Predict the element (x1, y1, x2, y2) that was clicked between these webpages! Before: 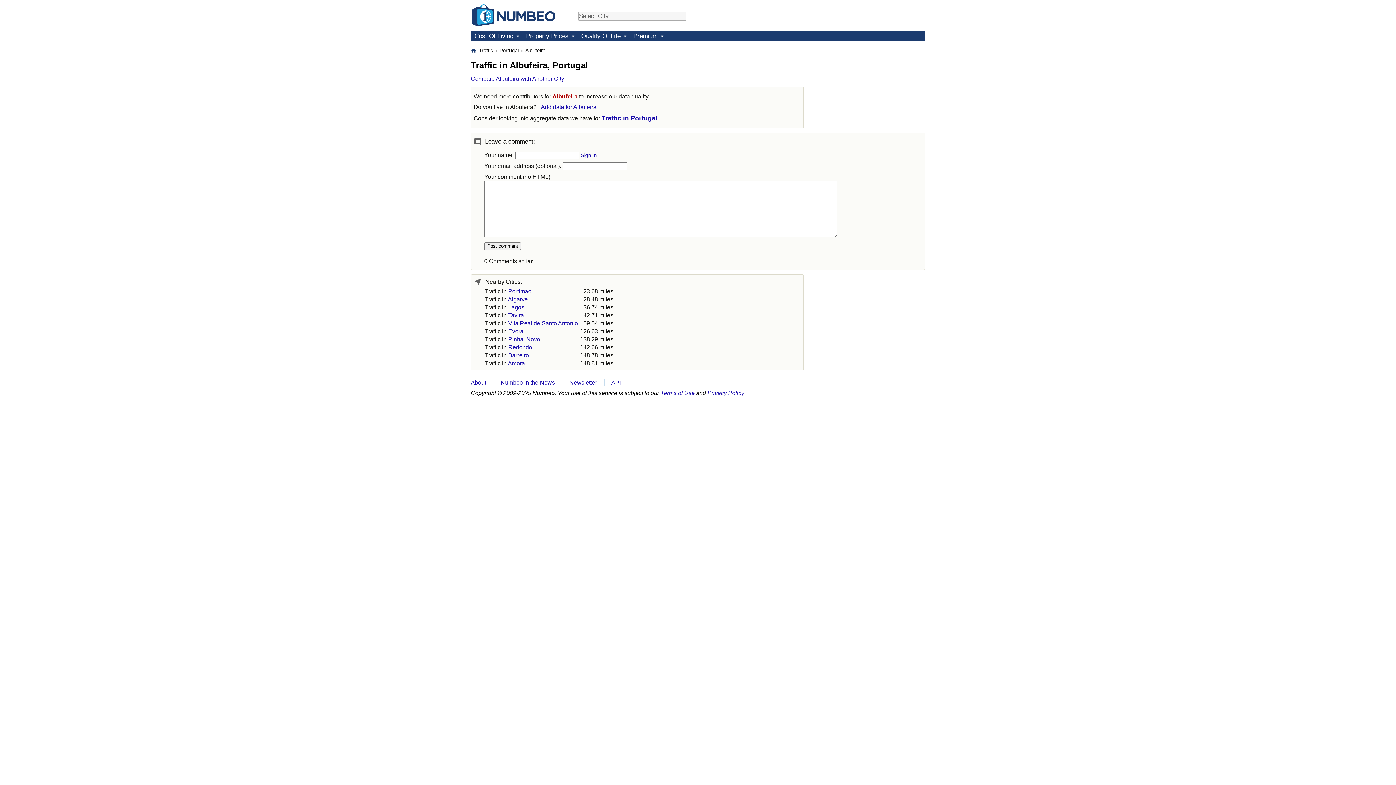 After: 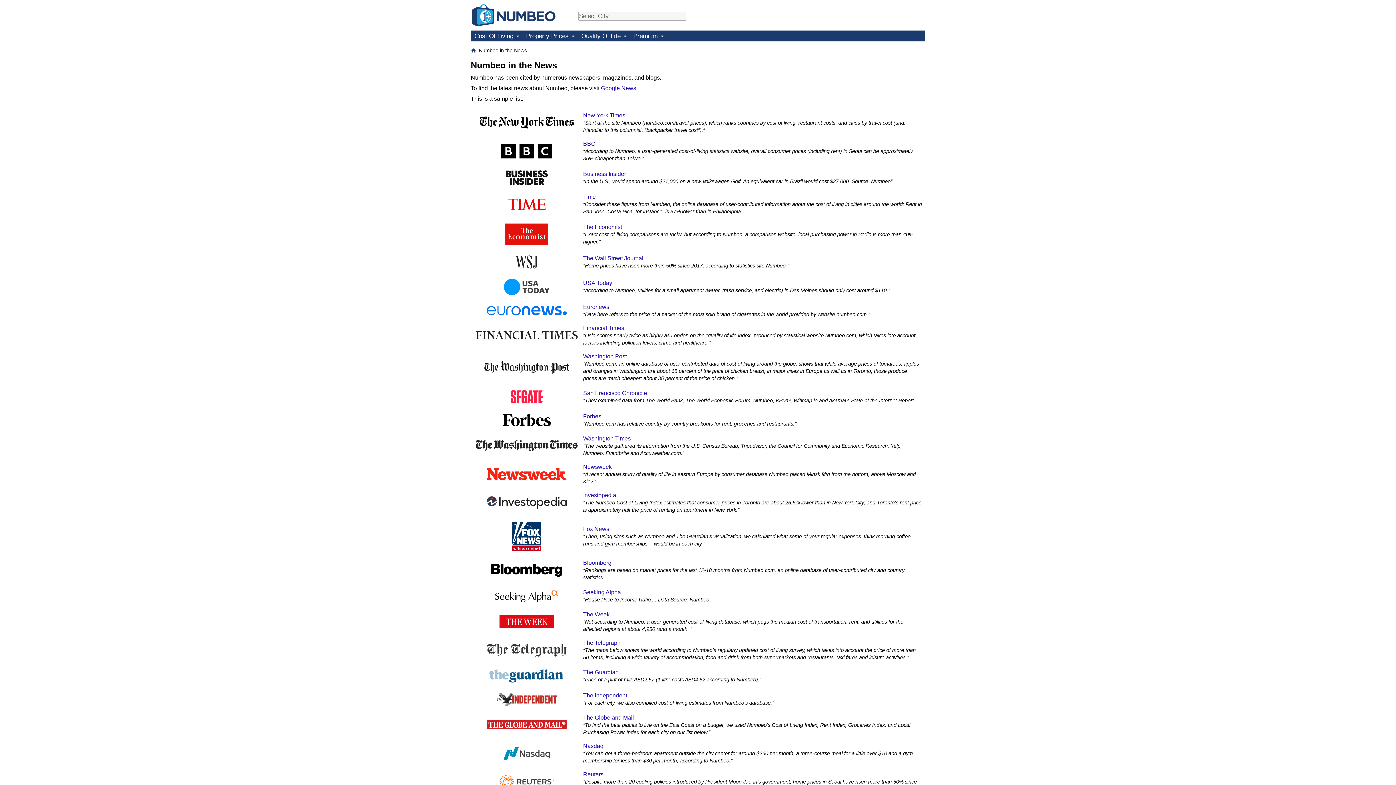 Action: label: Numbeo in the News bbox: (500, 379, 554, 385)